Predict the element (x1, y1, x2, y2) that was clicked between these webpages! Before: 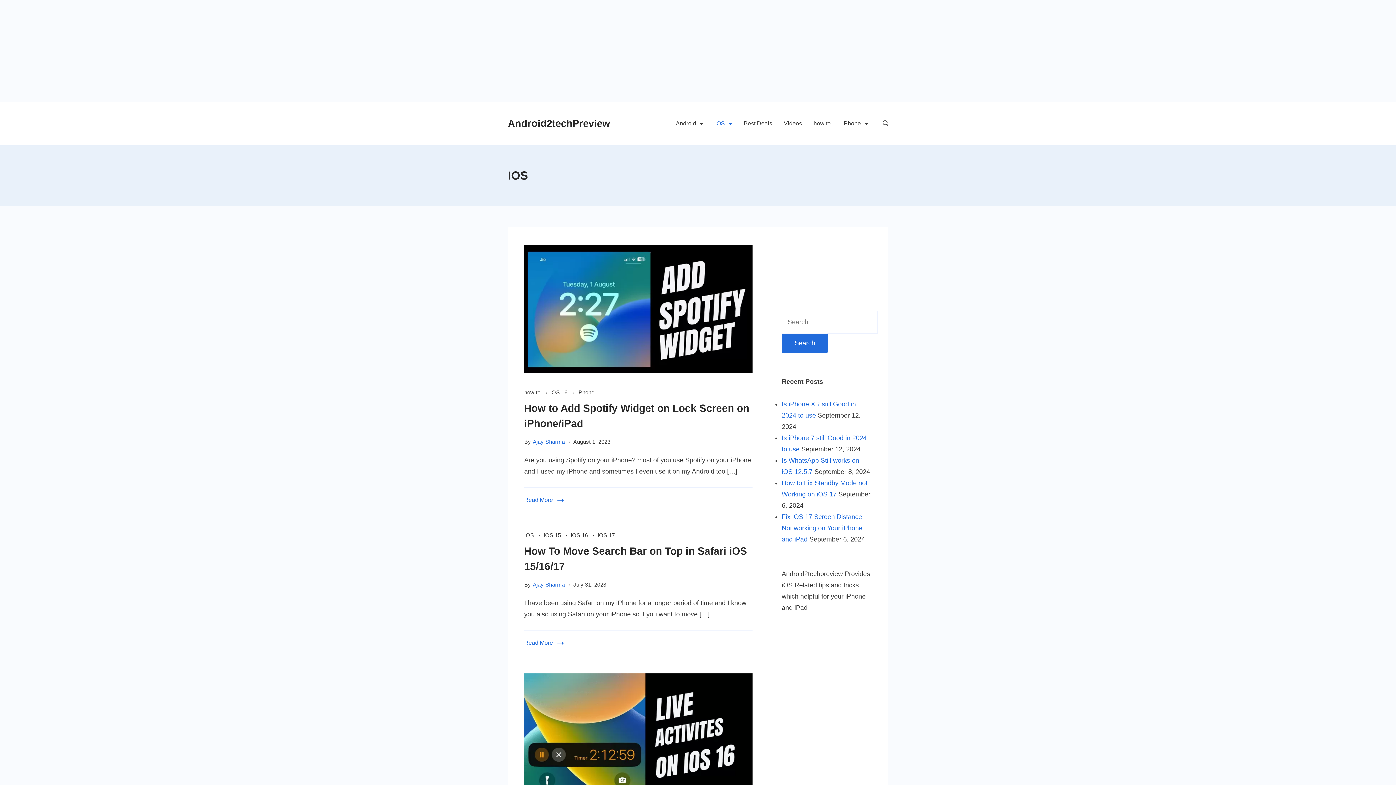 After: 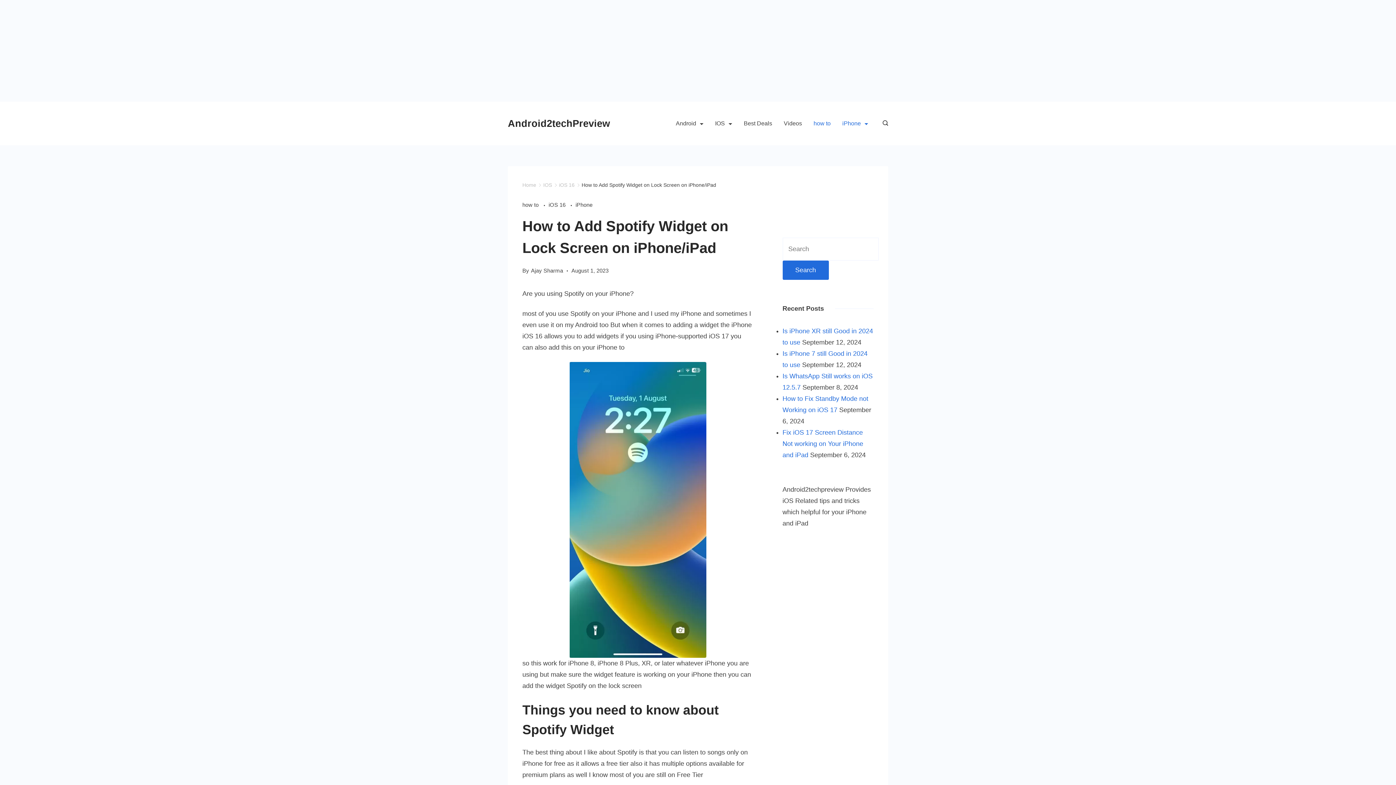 Action: bbox: (524, 265, 752, 273)